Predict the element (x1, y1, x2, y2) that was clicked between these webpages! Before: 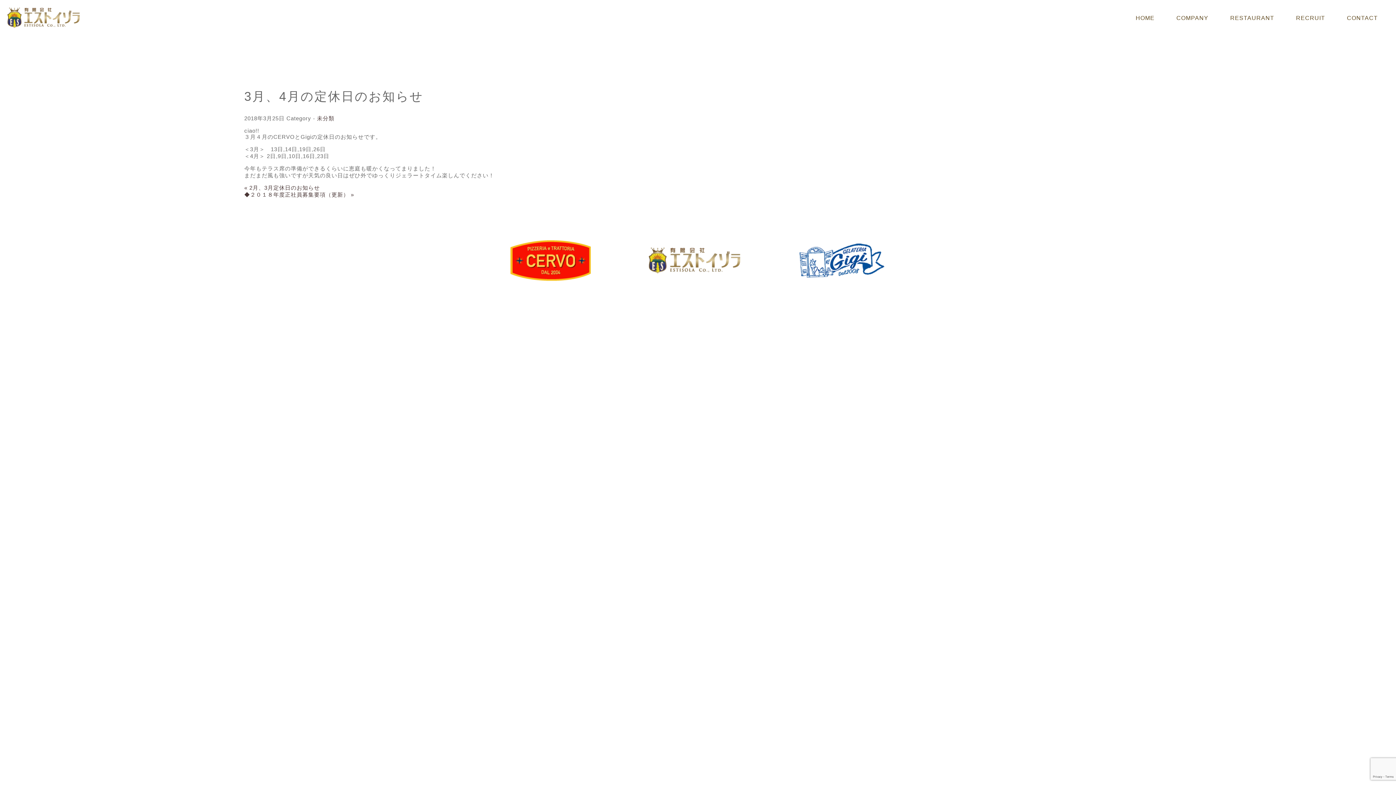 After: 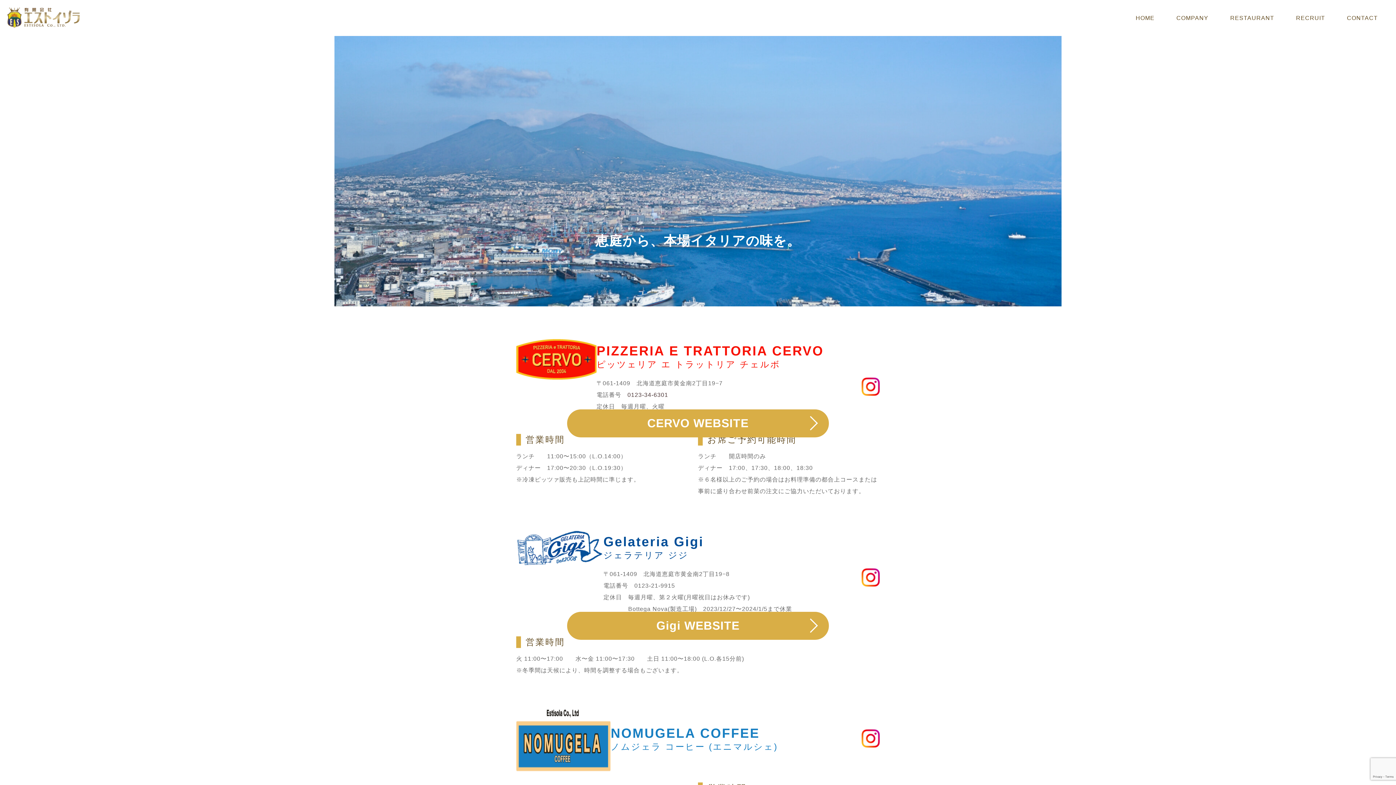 Action: label: HOME bbox: (1136, 14, 1154, 21)